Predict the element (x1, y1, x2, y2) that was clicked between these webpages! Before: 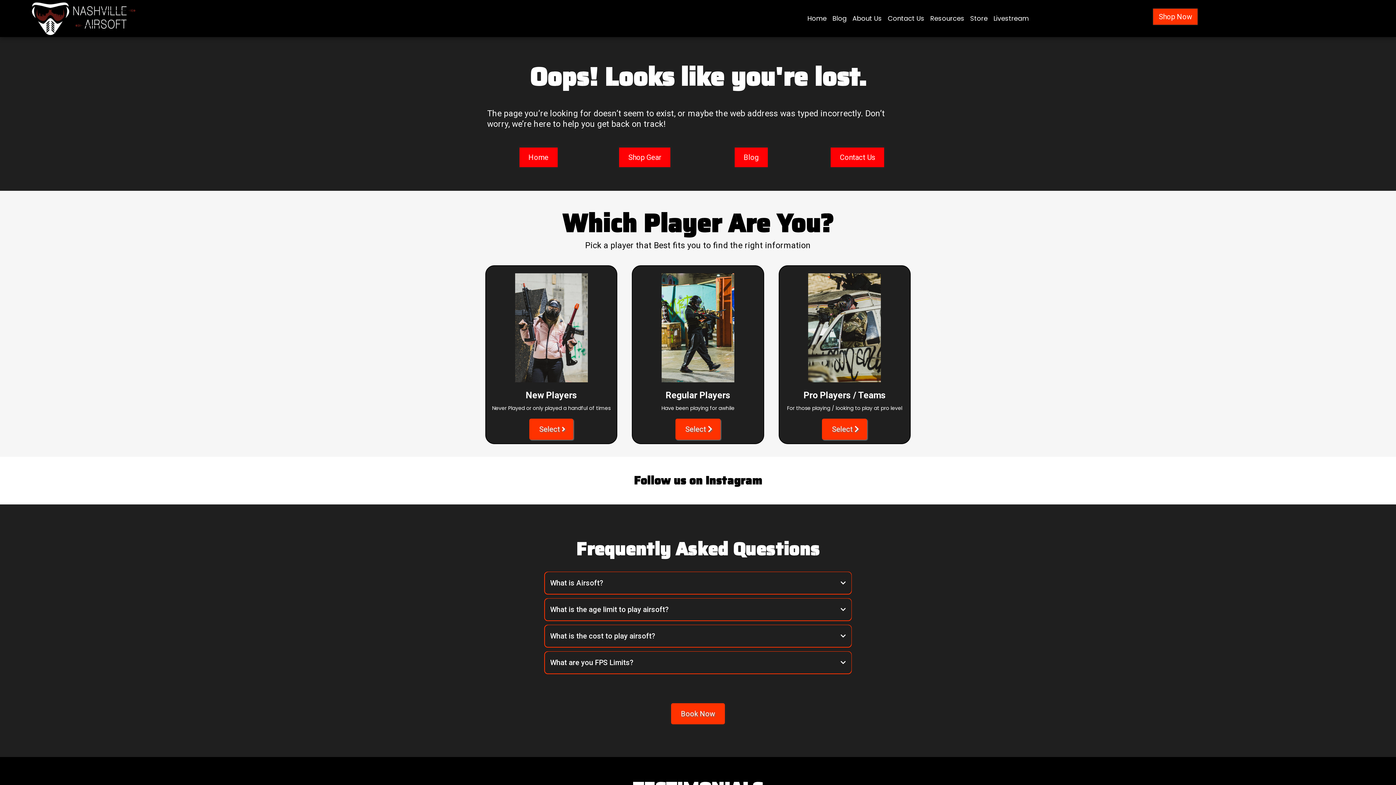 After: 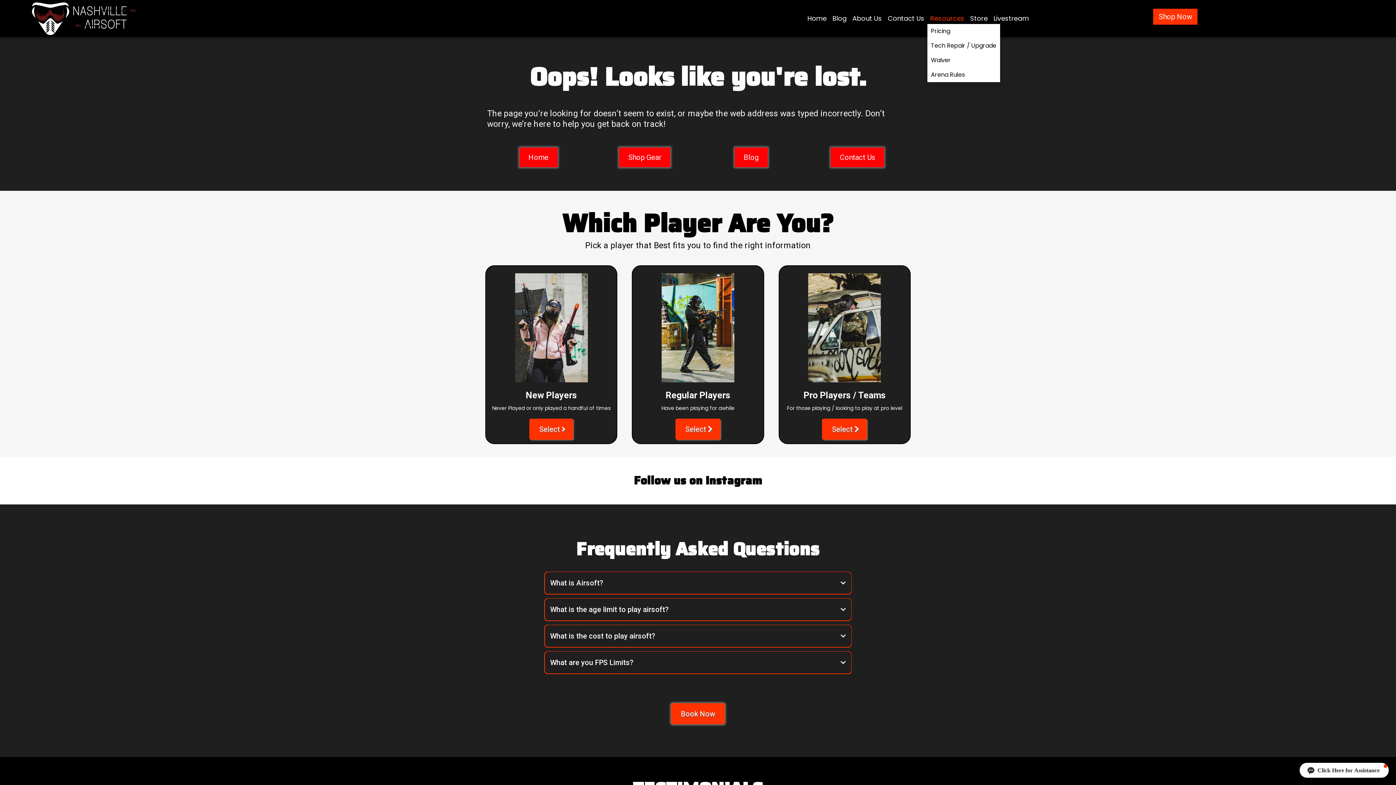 Action: bbox: (927, 13, 967, 23) label: Resources